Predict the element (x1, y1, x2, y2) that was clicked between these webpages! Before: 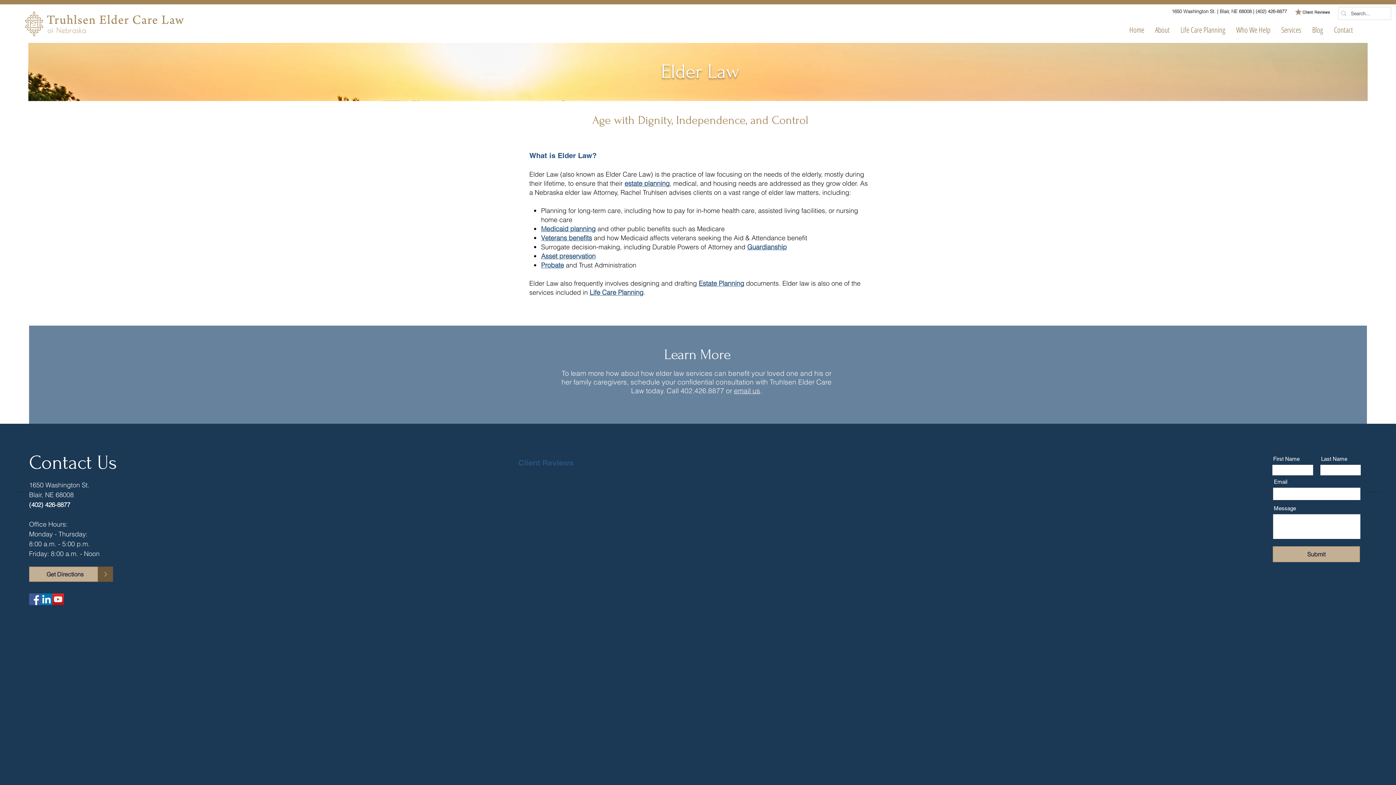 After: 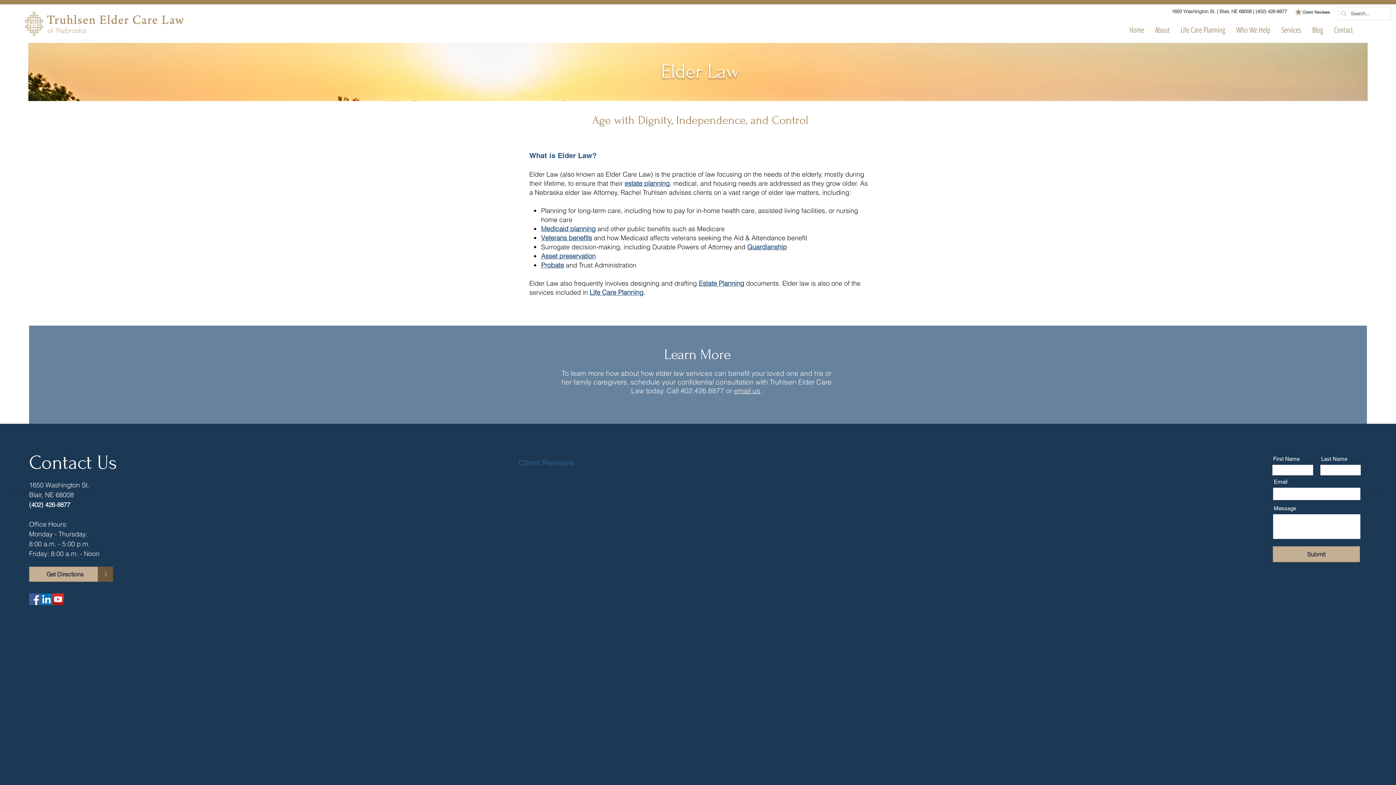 Action: bbox: (52, 593, 64, 605) label: YouTube